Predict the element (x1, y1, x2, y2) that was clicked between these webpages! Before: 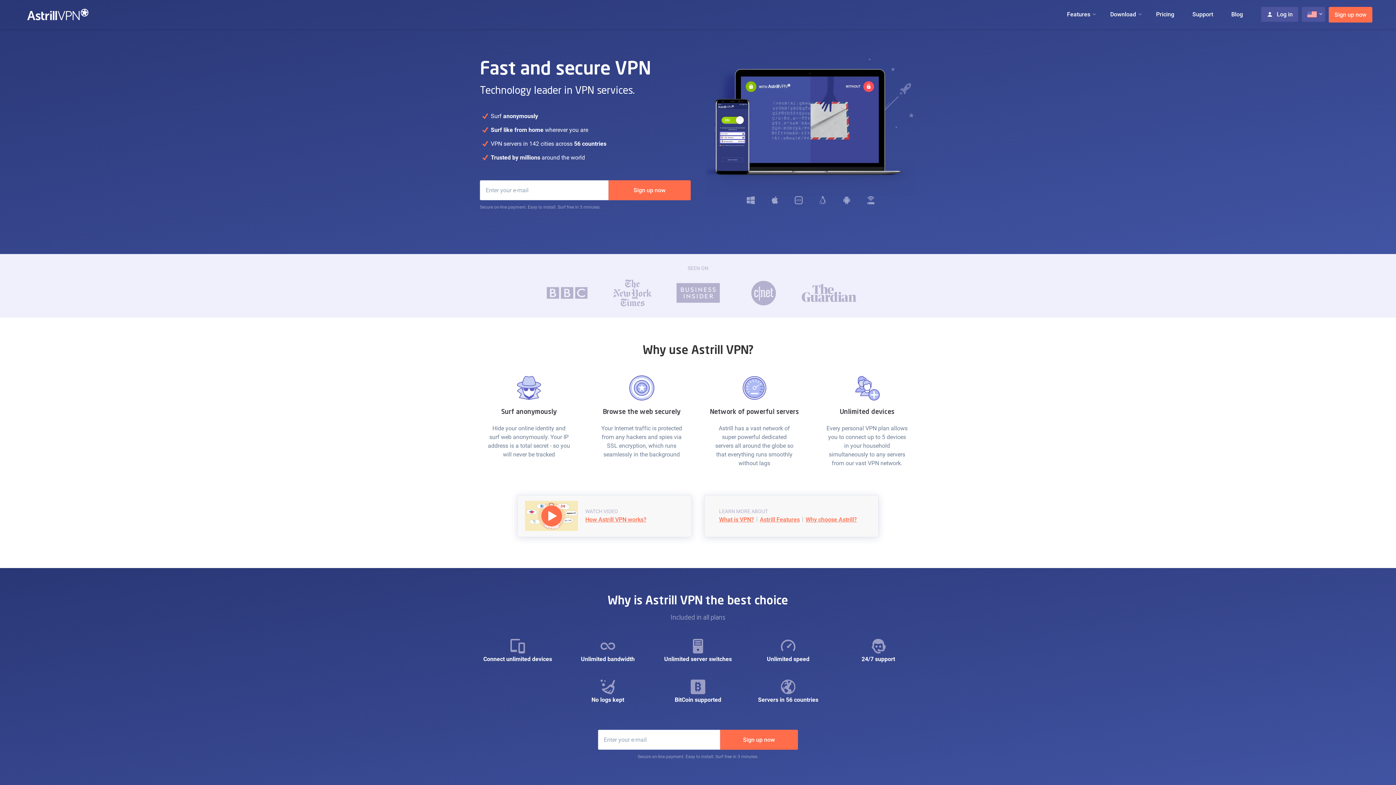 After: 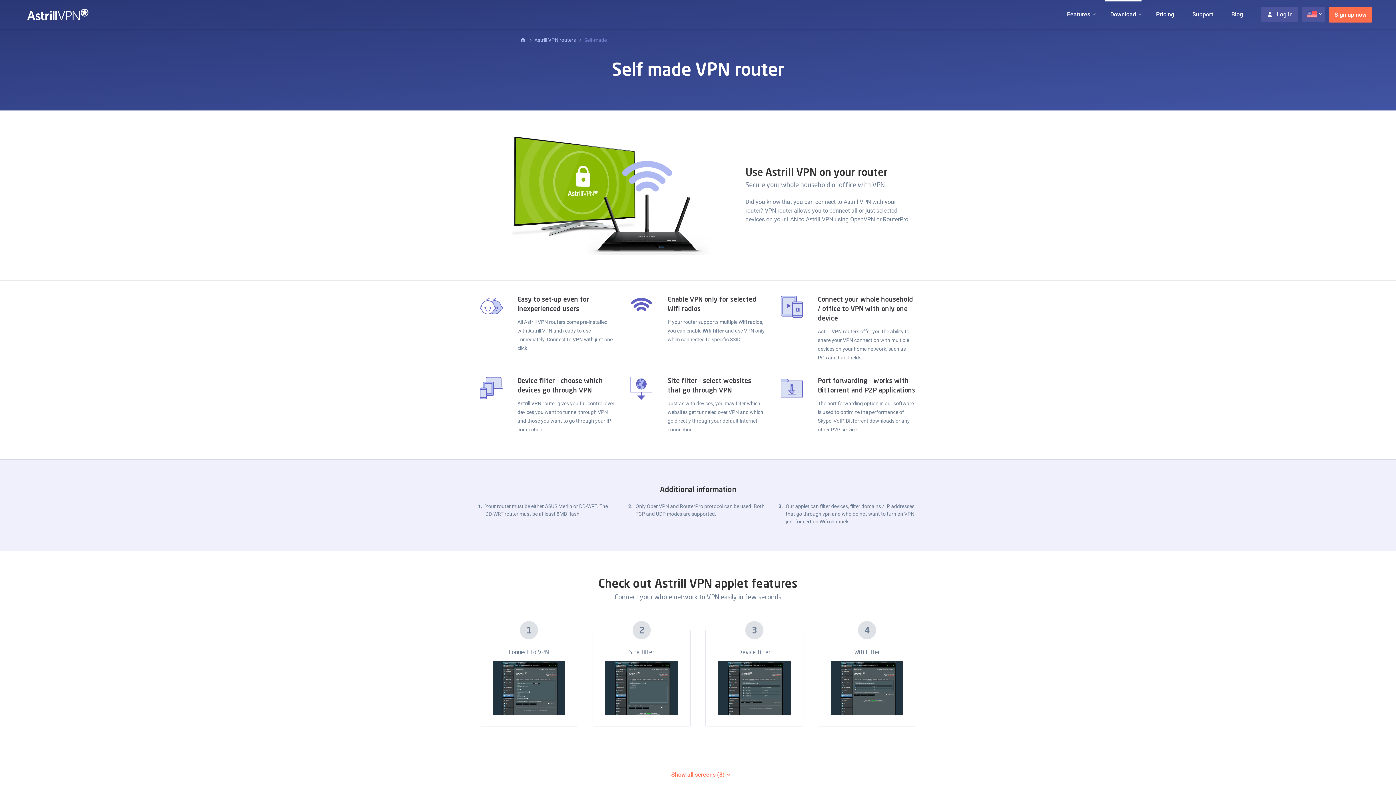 Action: bbox: (866, 198, 874, 205)